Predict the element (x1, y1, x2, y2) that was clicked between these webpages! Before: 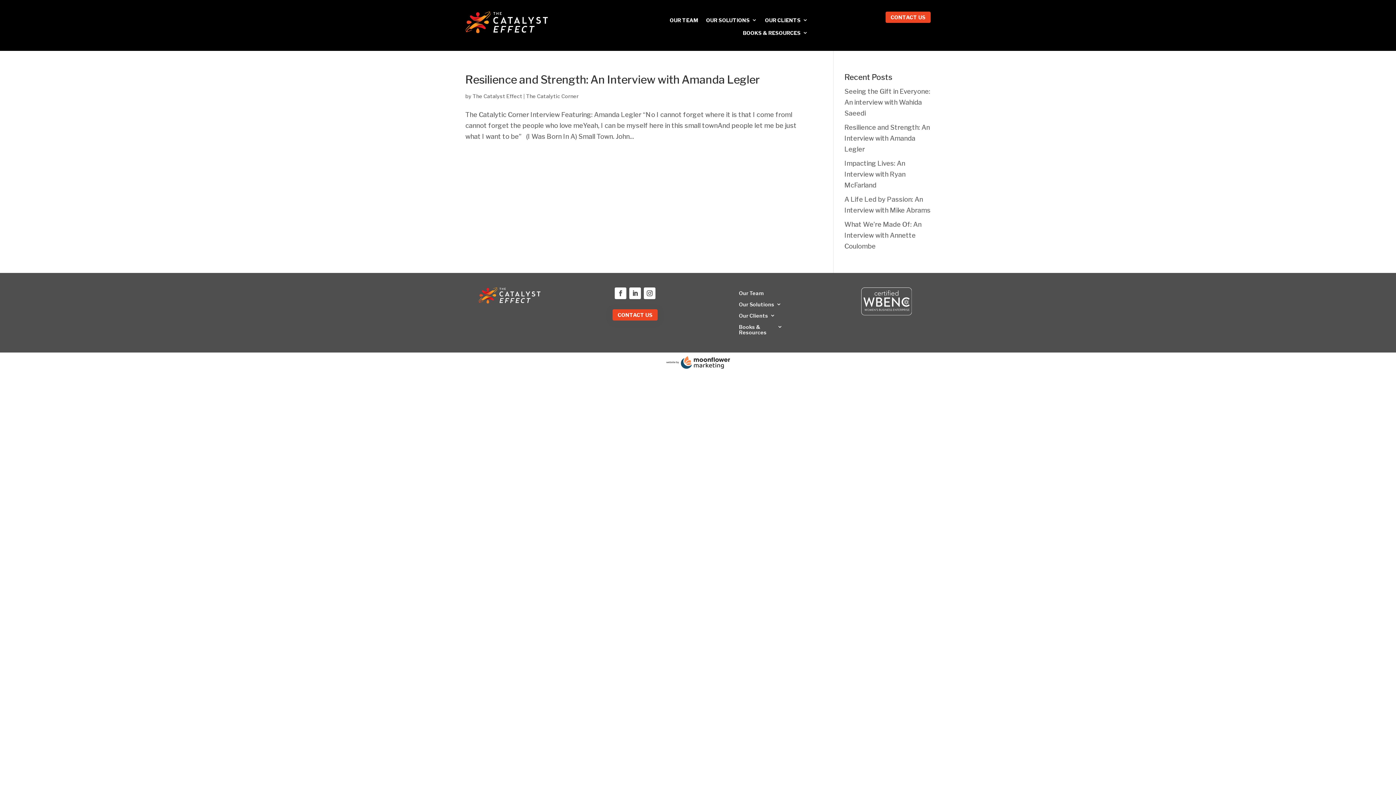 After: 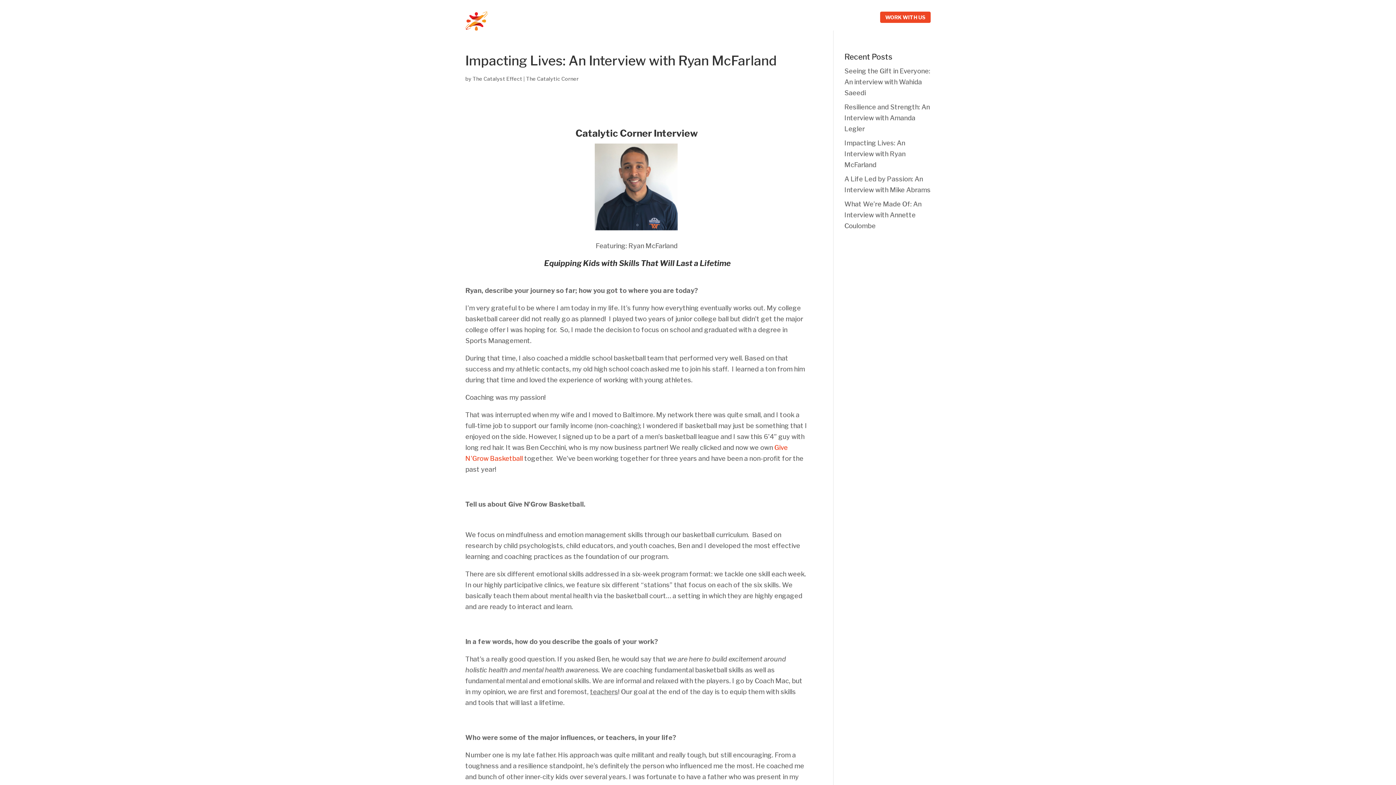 Action: bbox: (844, 159, 905, 189) label: Impacting Lives: An Interview with Ryan McFarland